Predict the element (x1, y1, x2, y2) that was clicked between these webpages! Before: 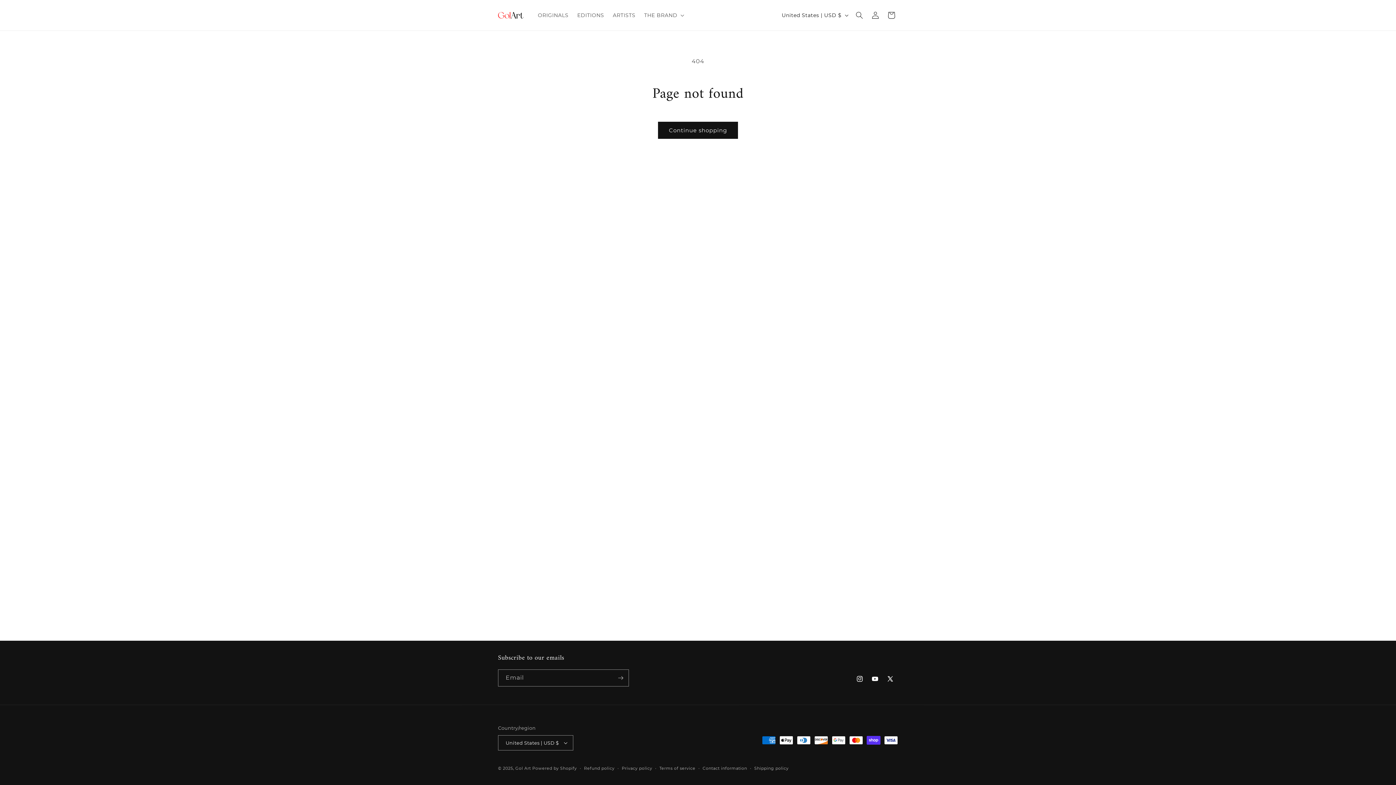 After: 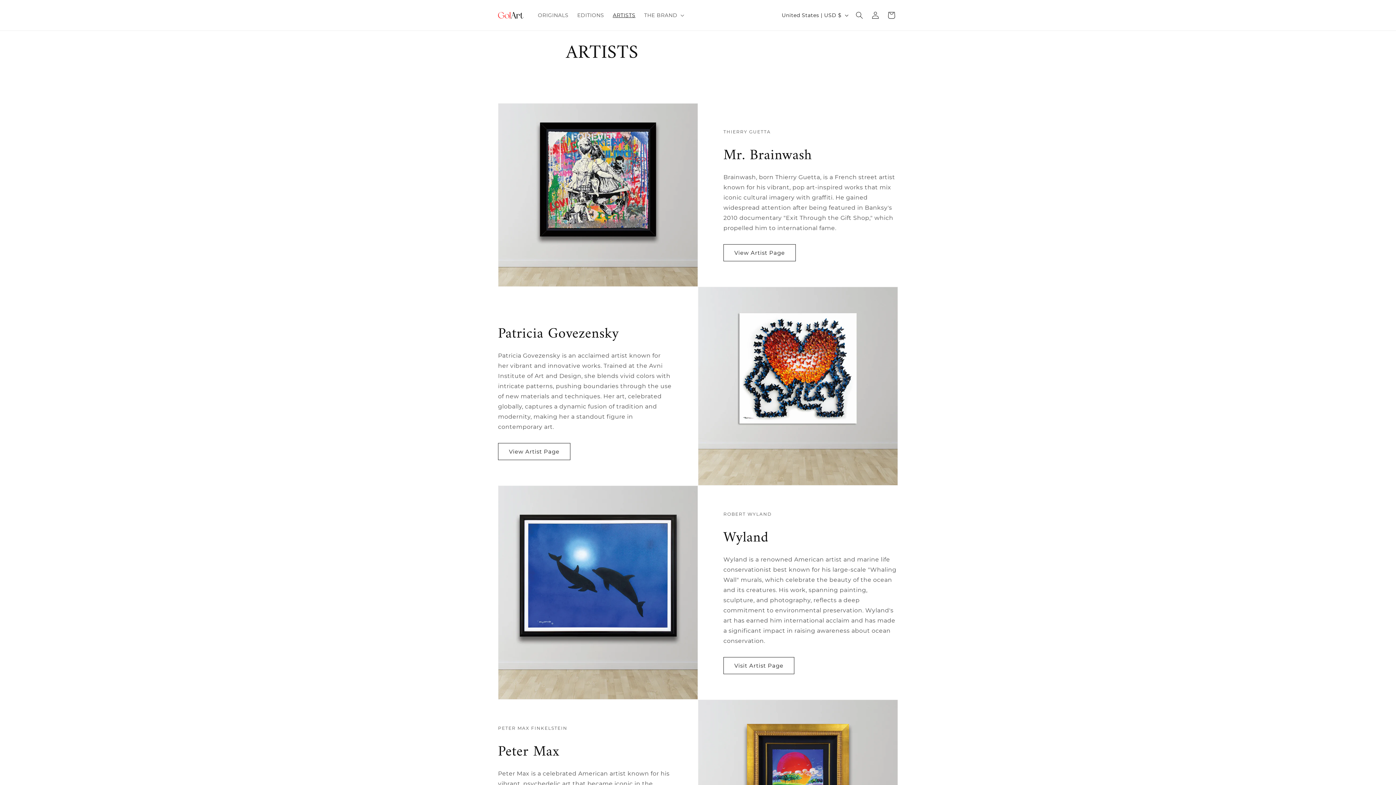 Action: bbox: (608, 7, 639, 22) label: ARTISTS